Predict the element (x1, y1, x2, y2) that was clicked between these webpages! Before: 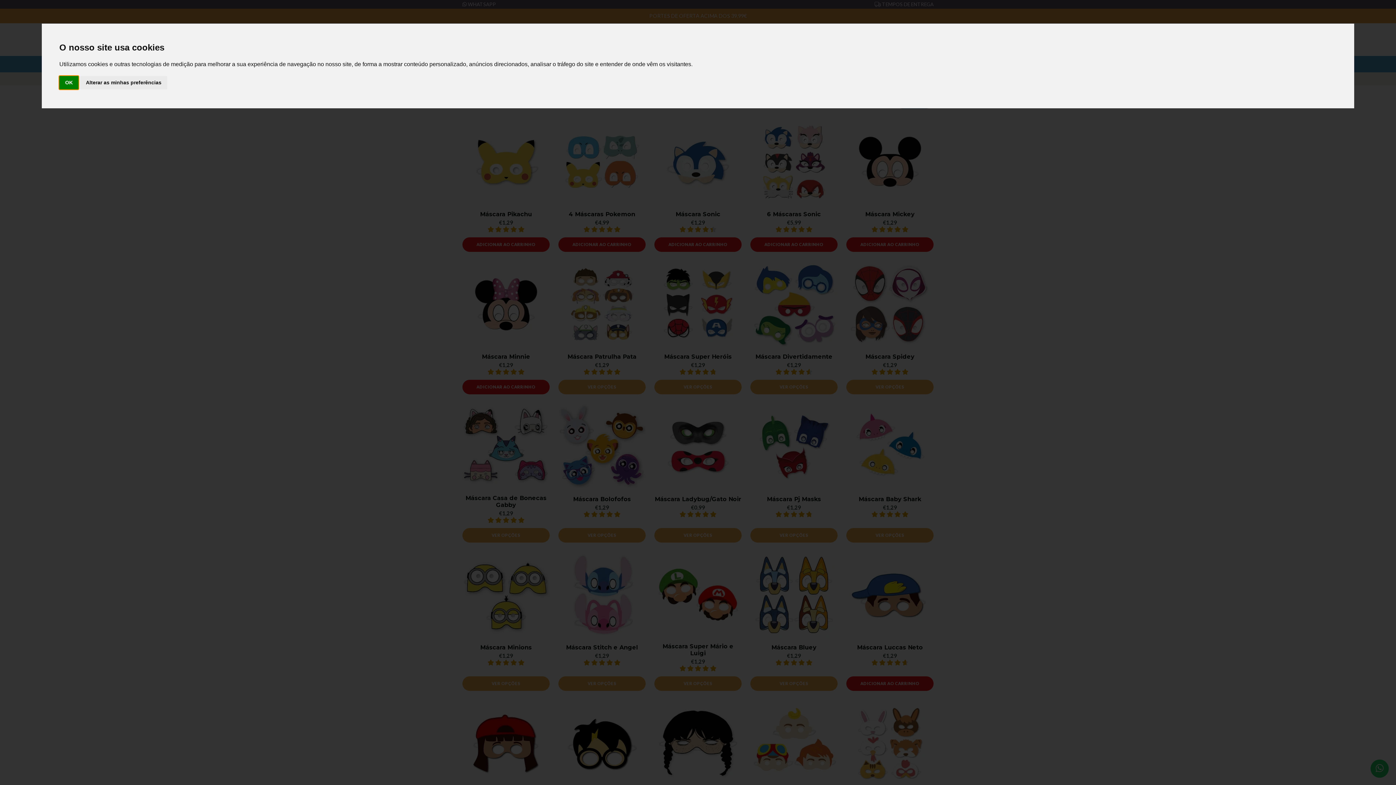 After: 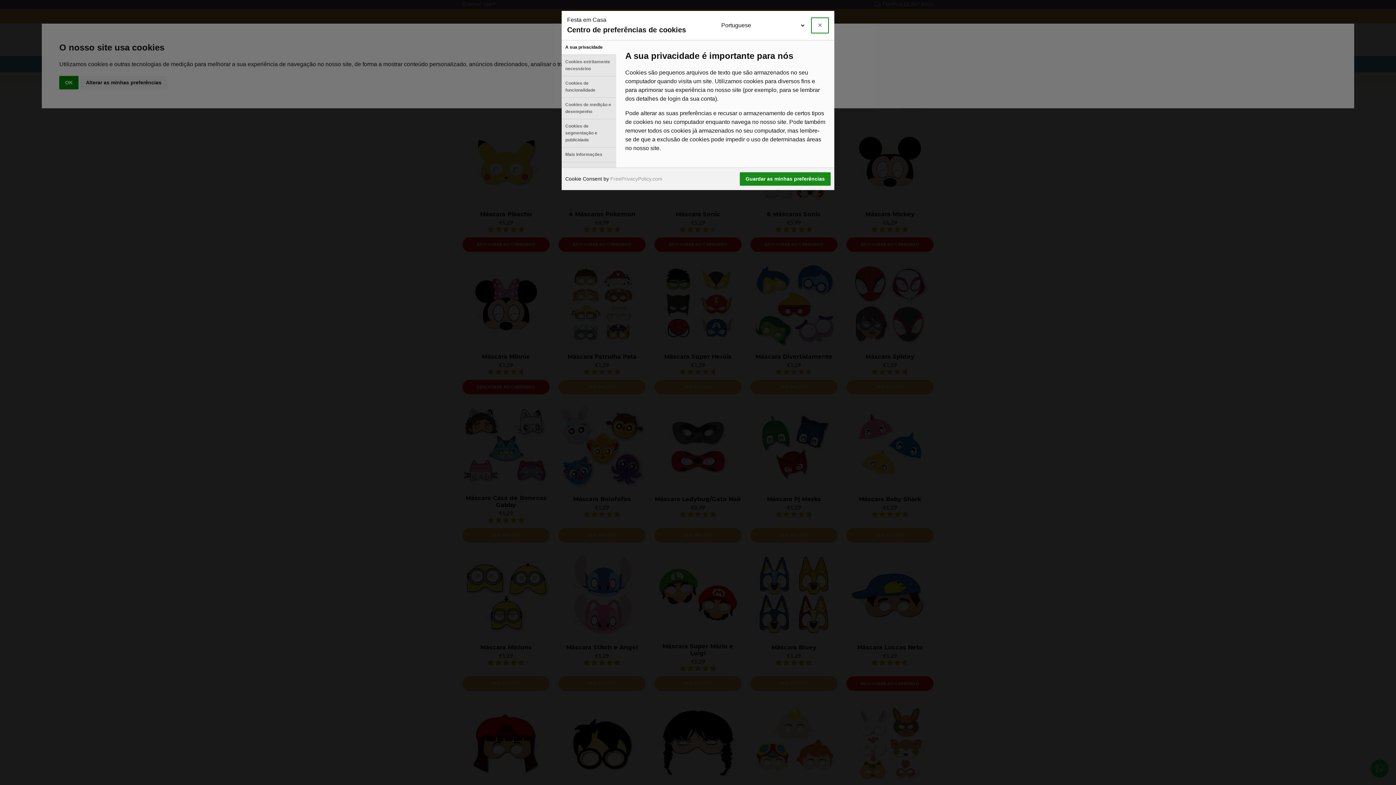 Action: label: Alterar as minhas preferências bbox: (80, 75, 167, 89)